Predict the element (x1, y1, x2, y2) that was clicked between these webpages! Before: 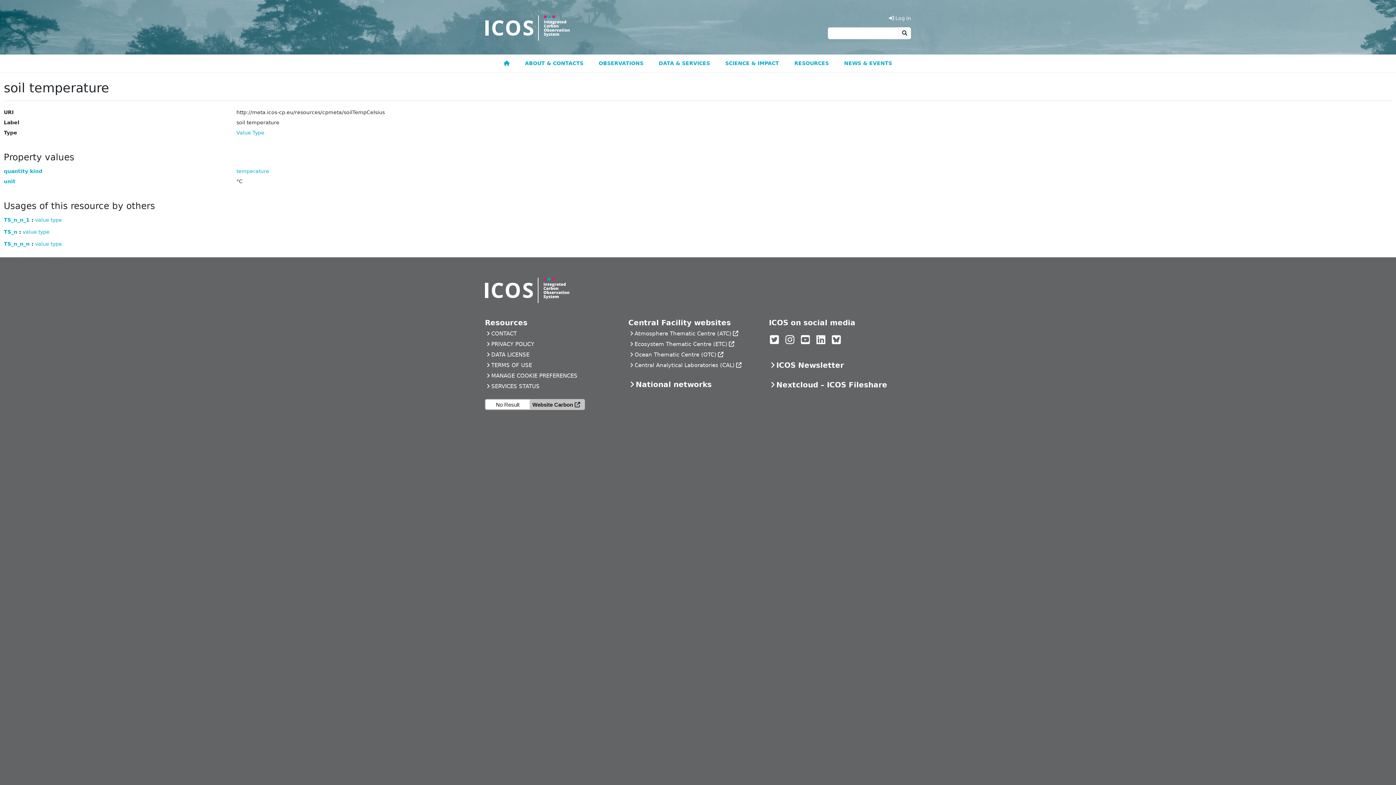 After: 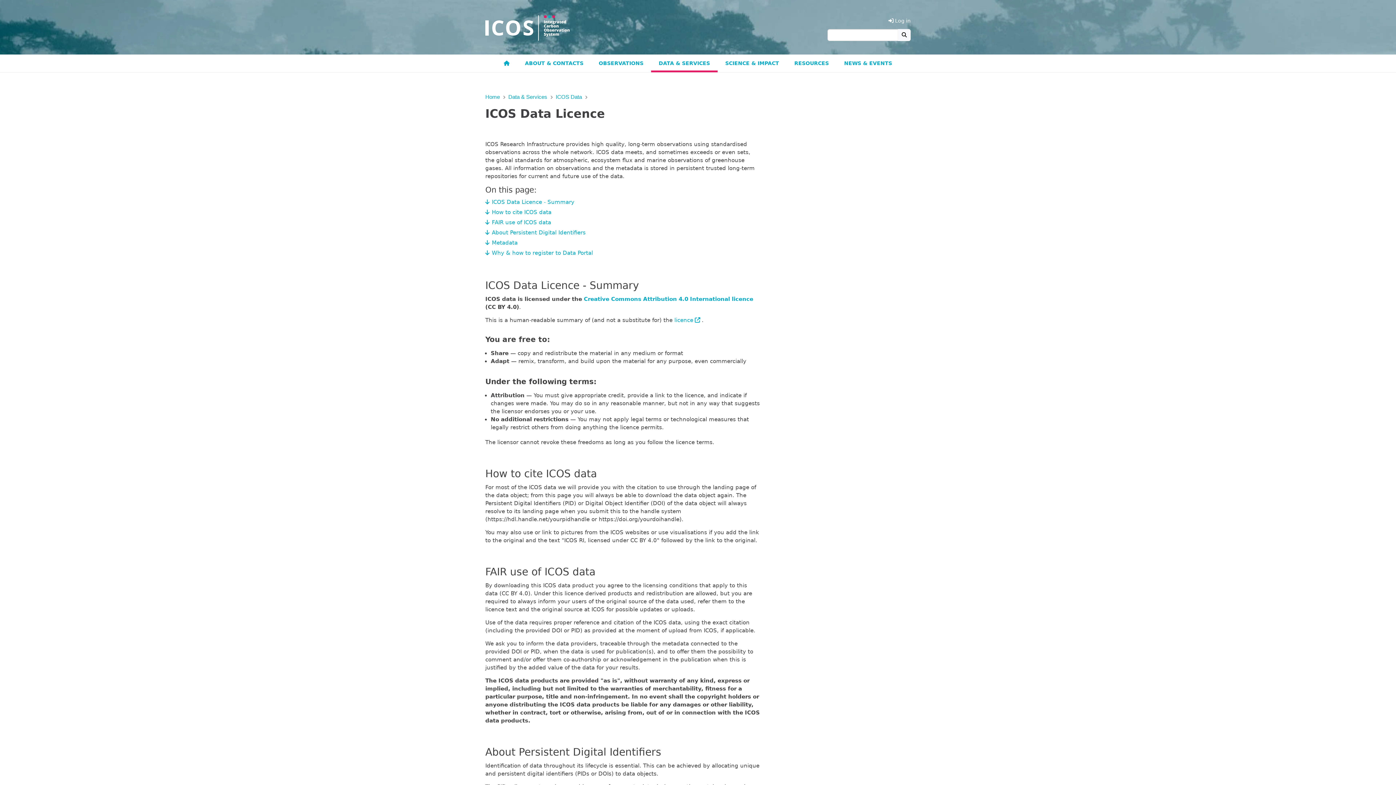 Action: bbox: (491, 351, 529, 358) label: DATA LICENSE